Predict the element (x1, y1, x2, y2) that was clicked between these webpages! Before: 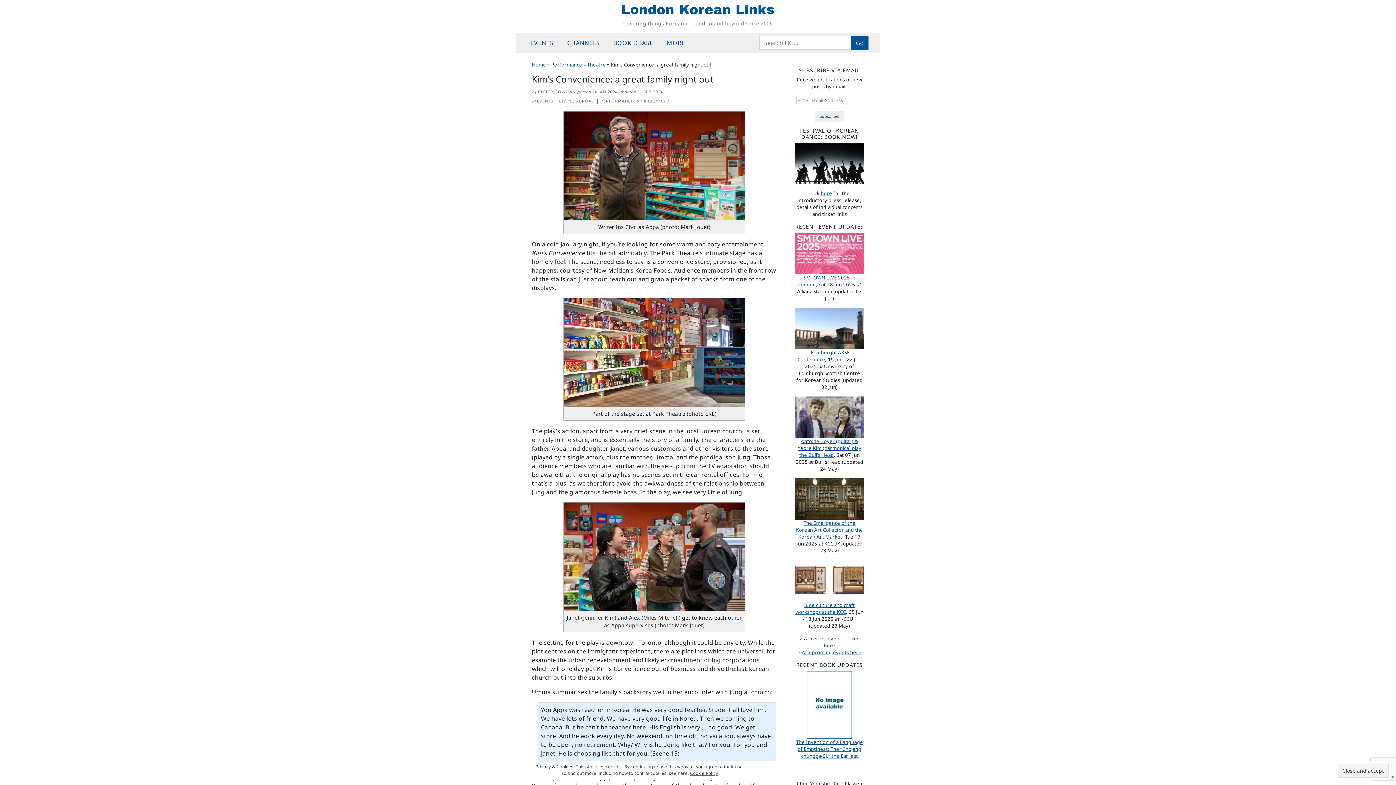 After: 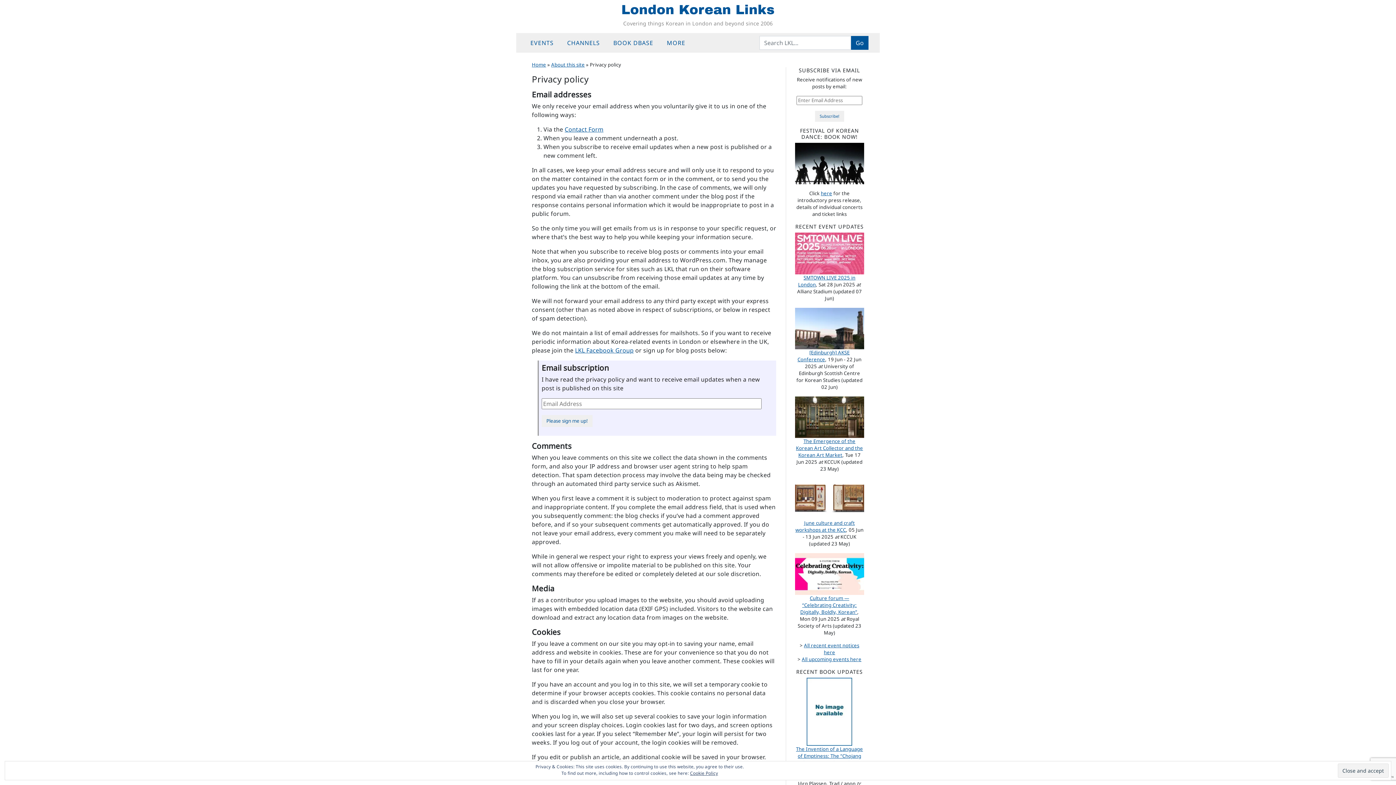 Action: label: Cookie Policy bbox: (690, 770, 718, 776)